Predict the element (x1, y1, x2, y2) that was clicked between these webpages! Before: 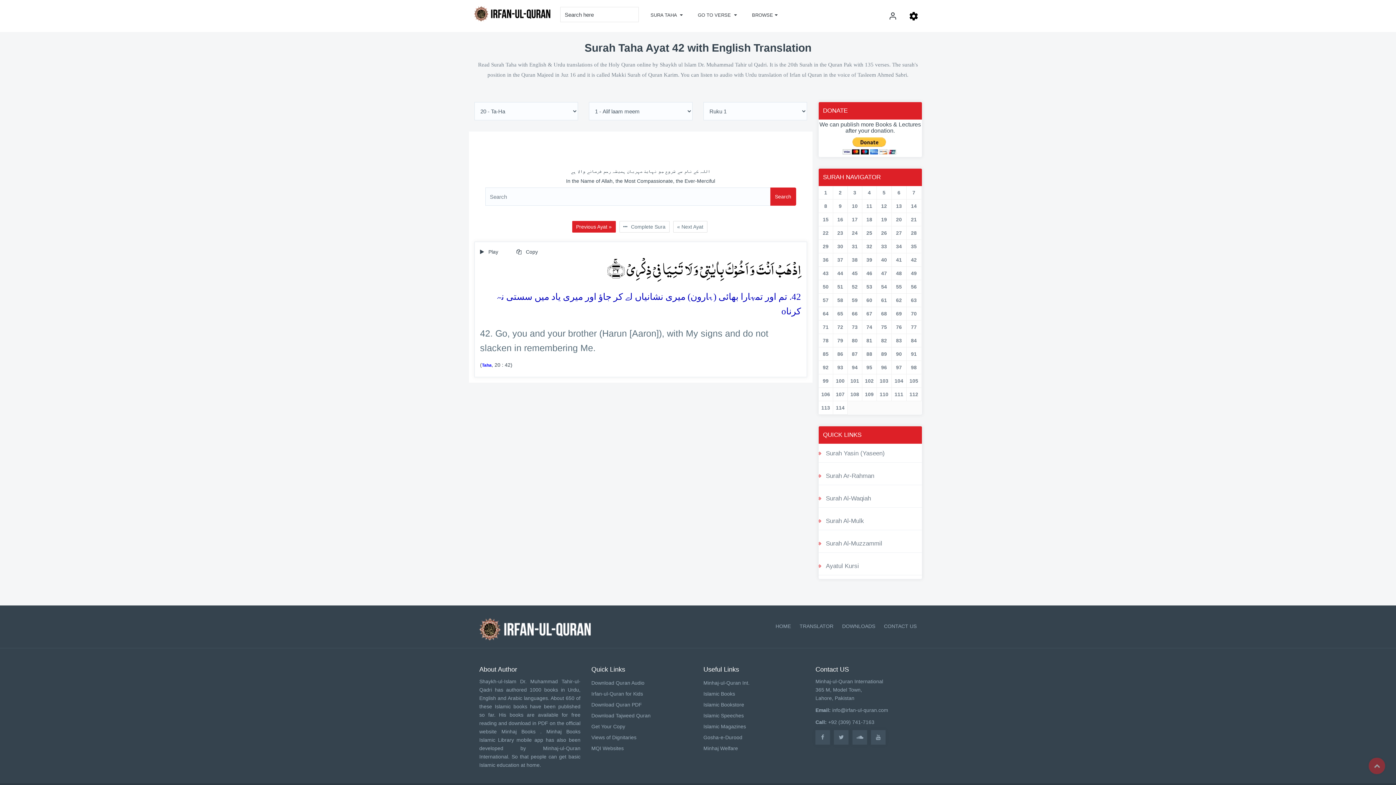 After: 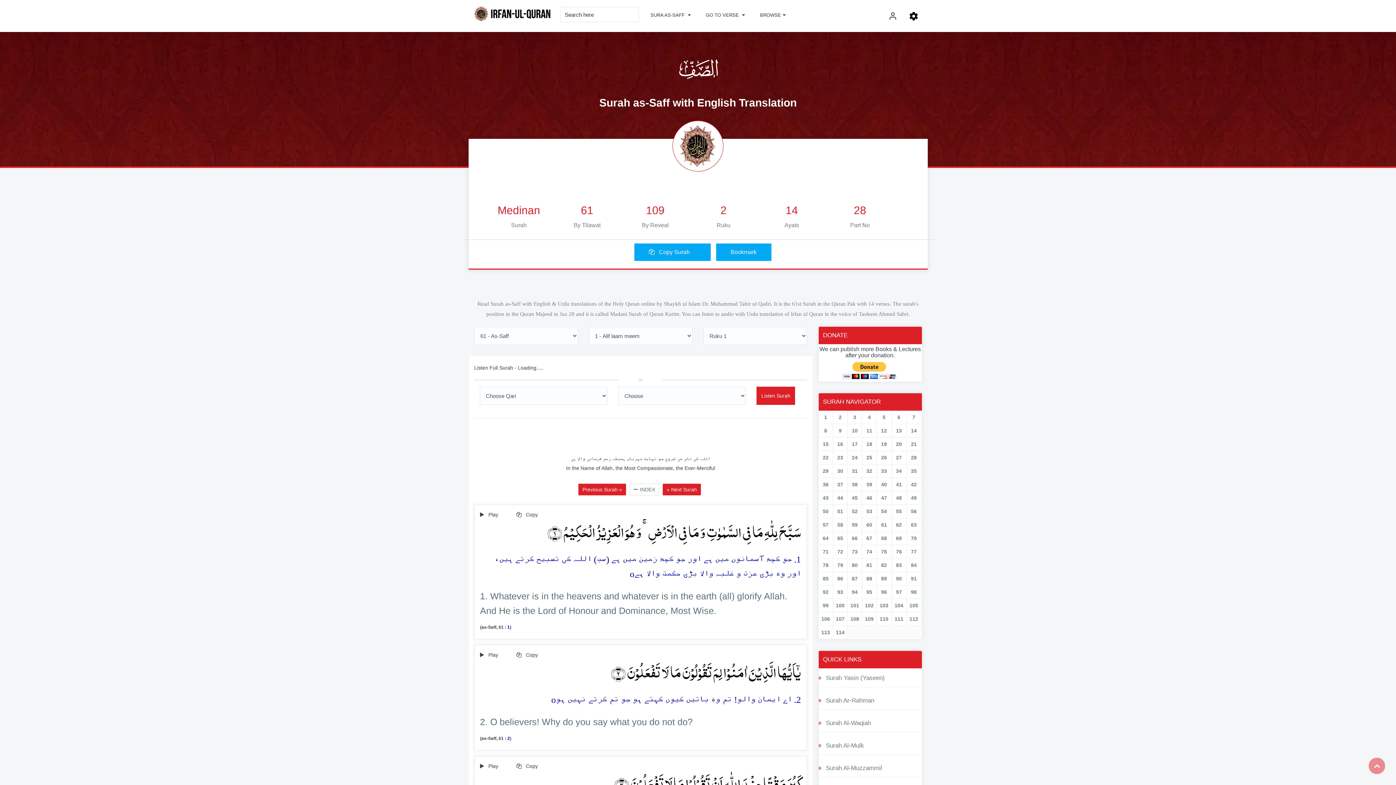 Action: label: 61 bbox: (879, 296, 889, 304)